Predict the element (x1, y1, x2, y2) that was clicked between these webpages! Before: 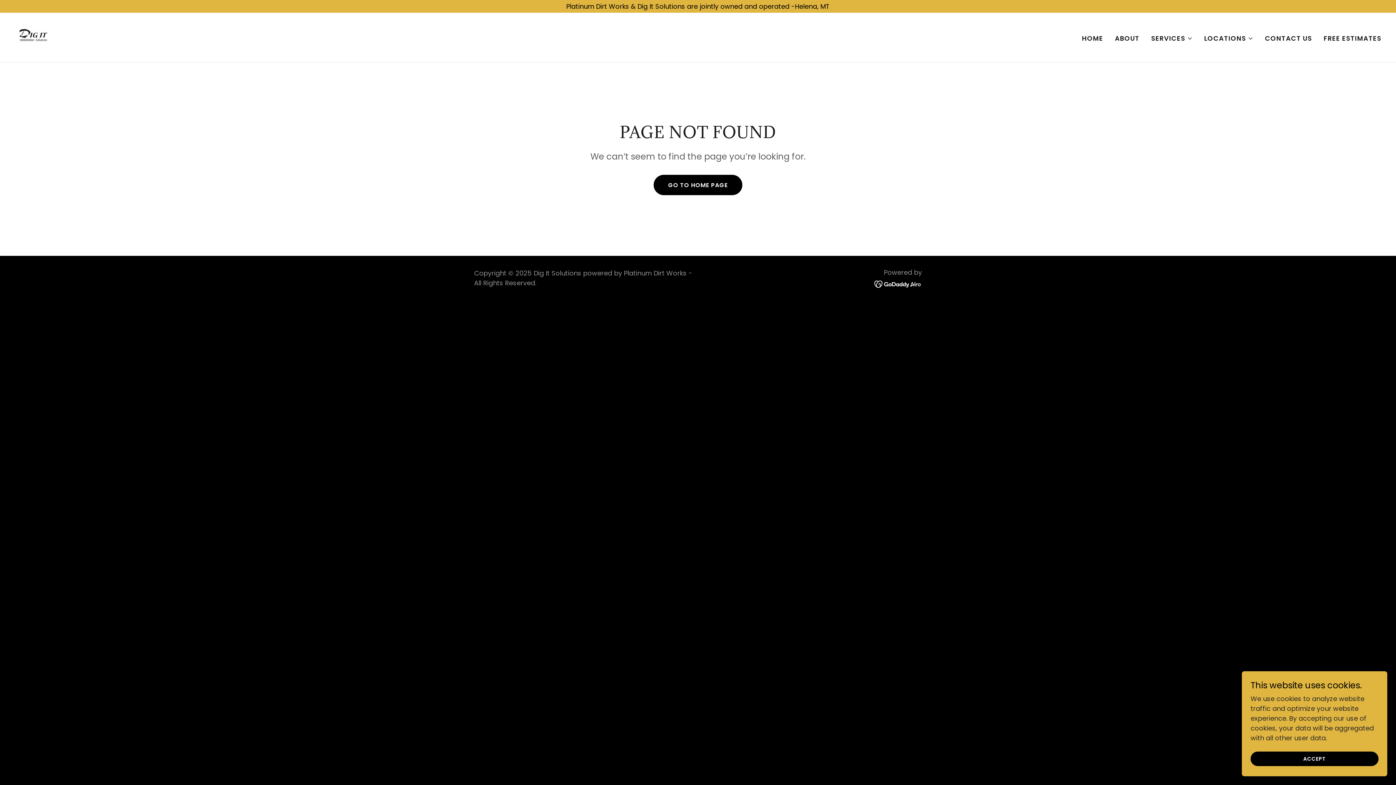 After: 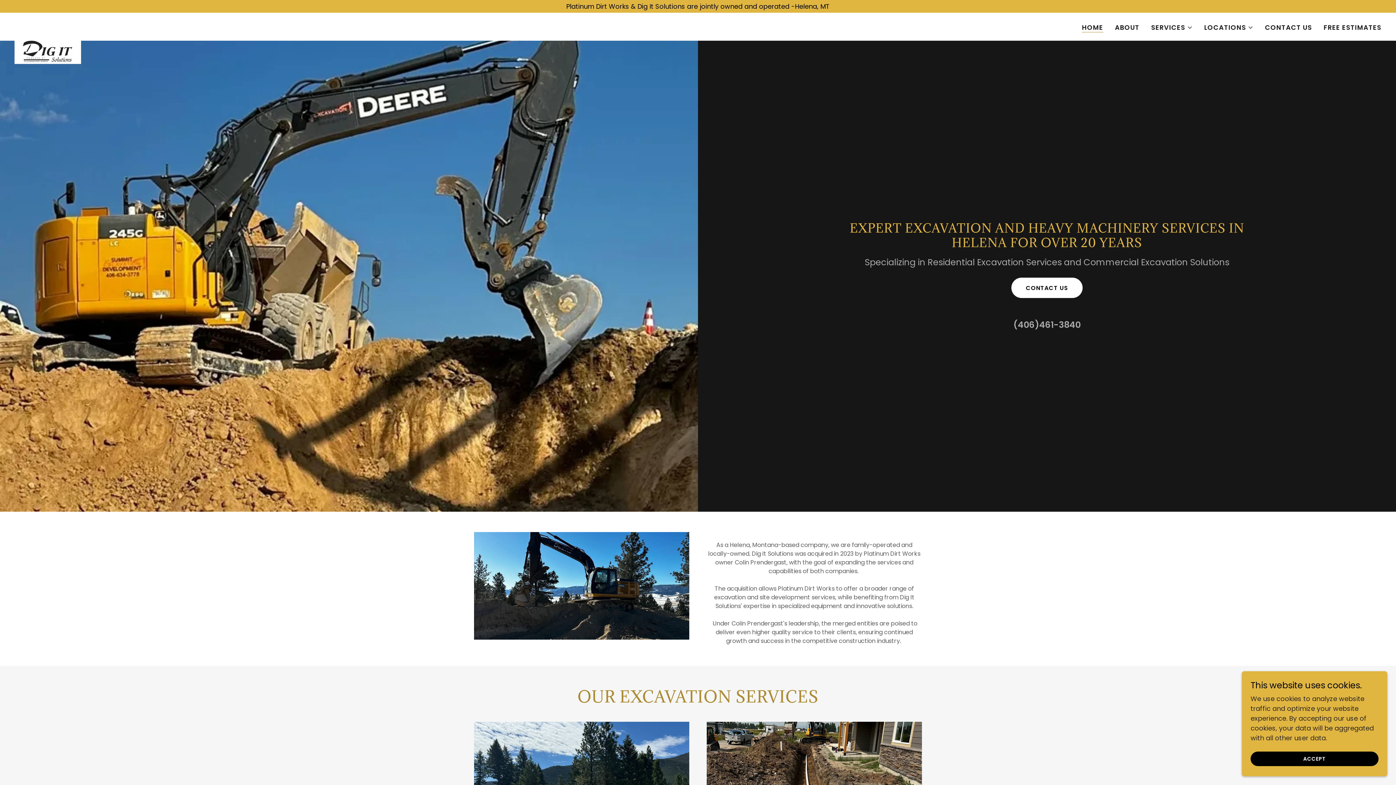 Action: bbox: (1080, 31, 1105, 44) label: HOME